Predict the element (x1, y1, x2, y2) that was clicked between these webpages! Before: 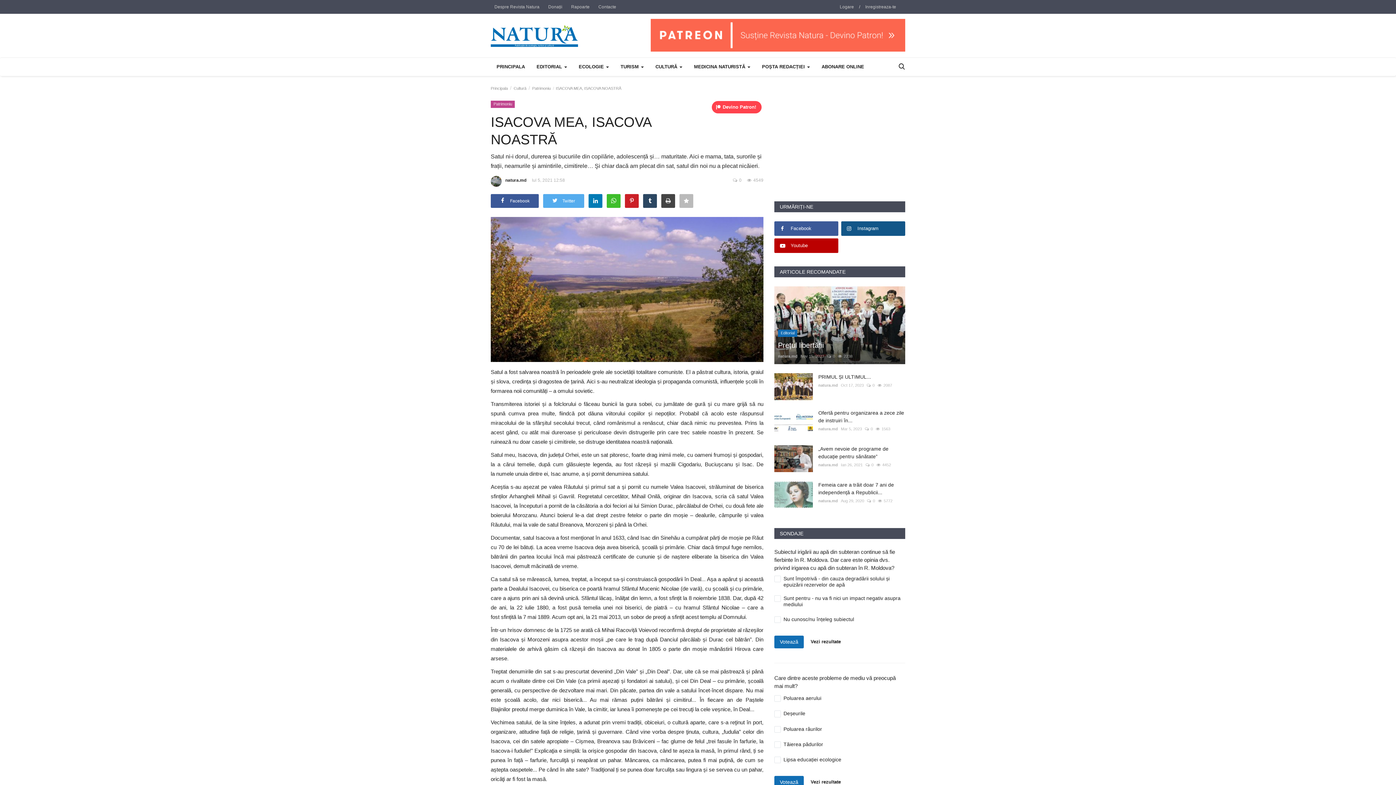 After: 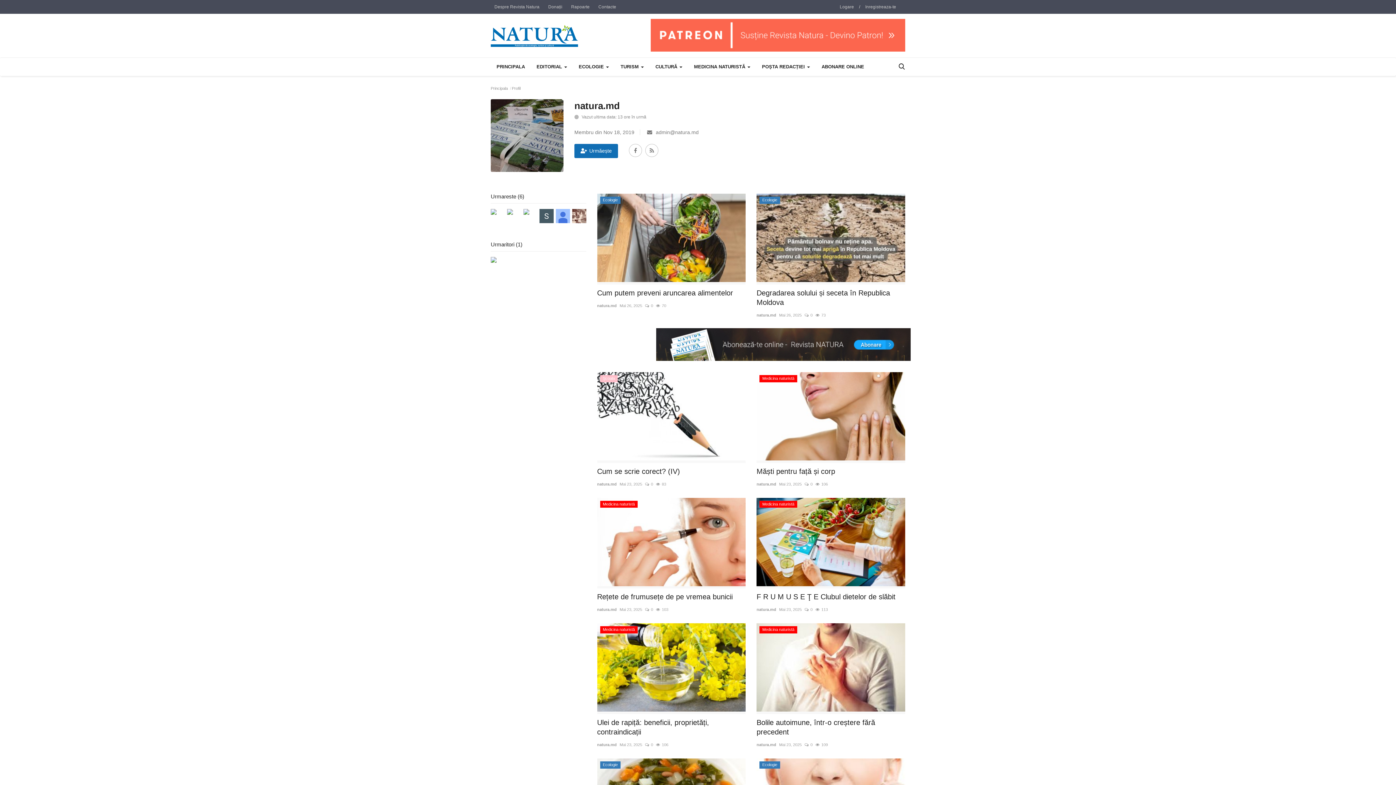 Action: label: natura.md bbox: (818, 424, 838, 433)